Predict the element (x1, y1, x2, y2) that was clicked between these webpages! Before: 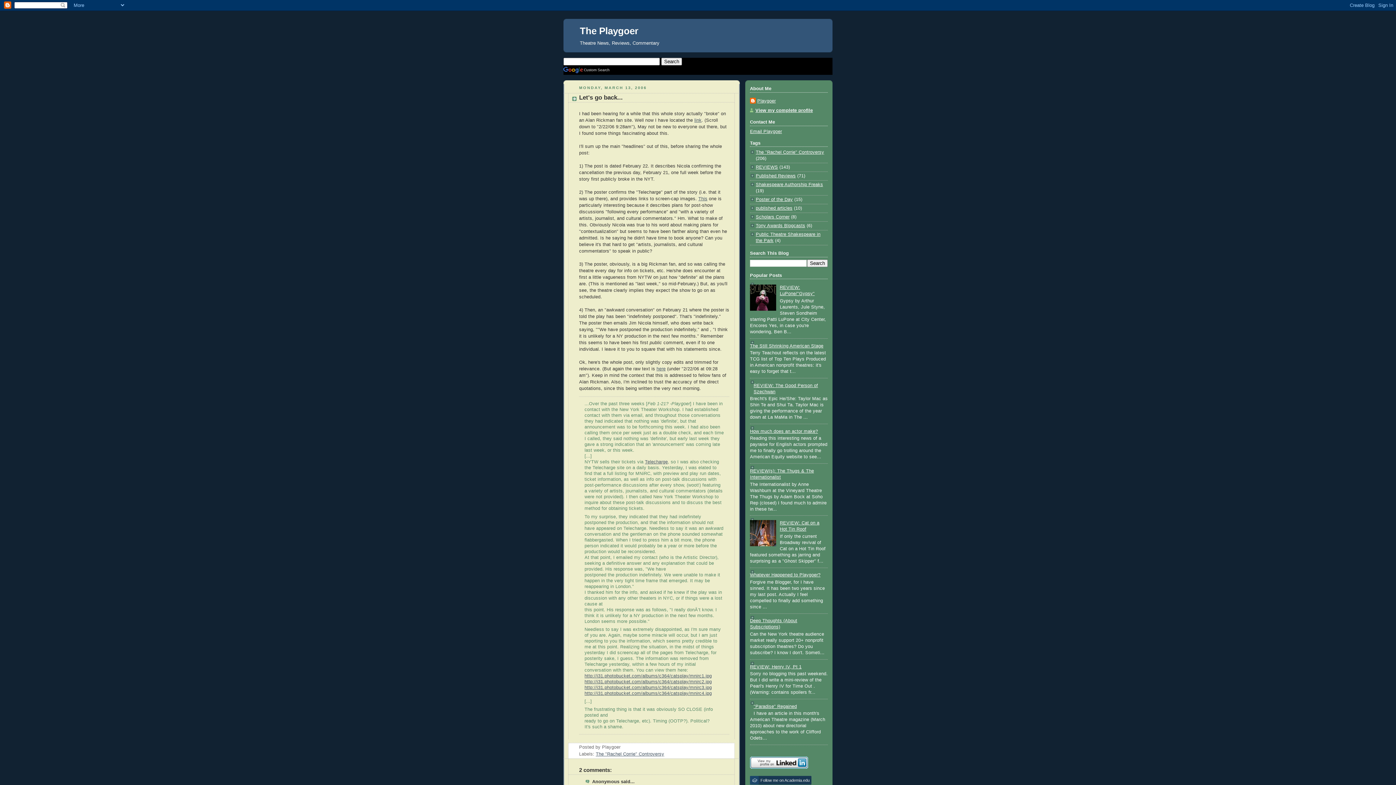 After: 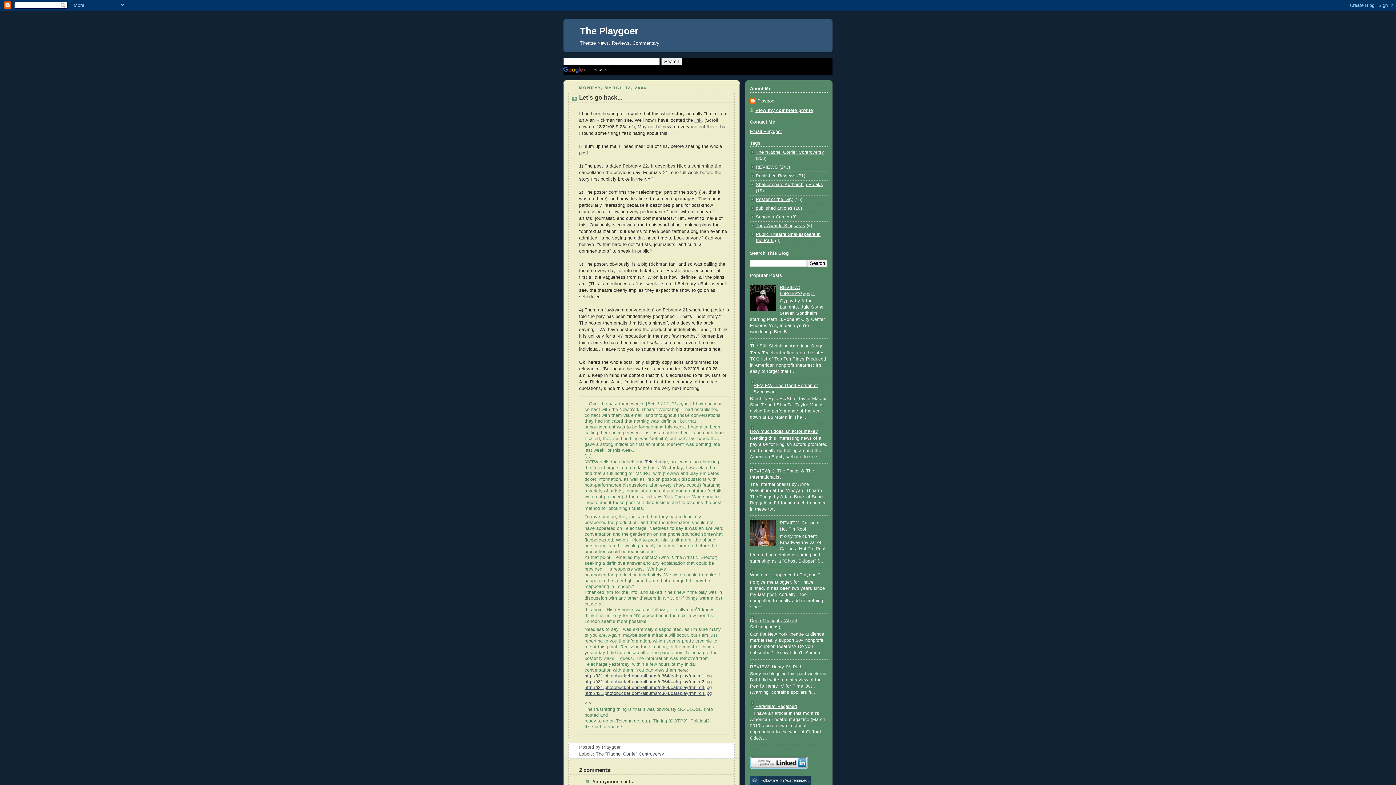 Action: bbox: (750, 307, 778, 312)